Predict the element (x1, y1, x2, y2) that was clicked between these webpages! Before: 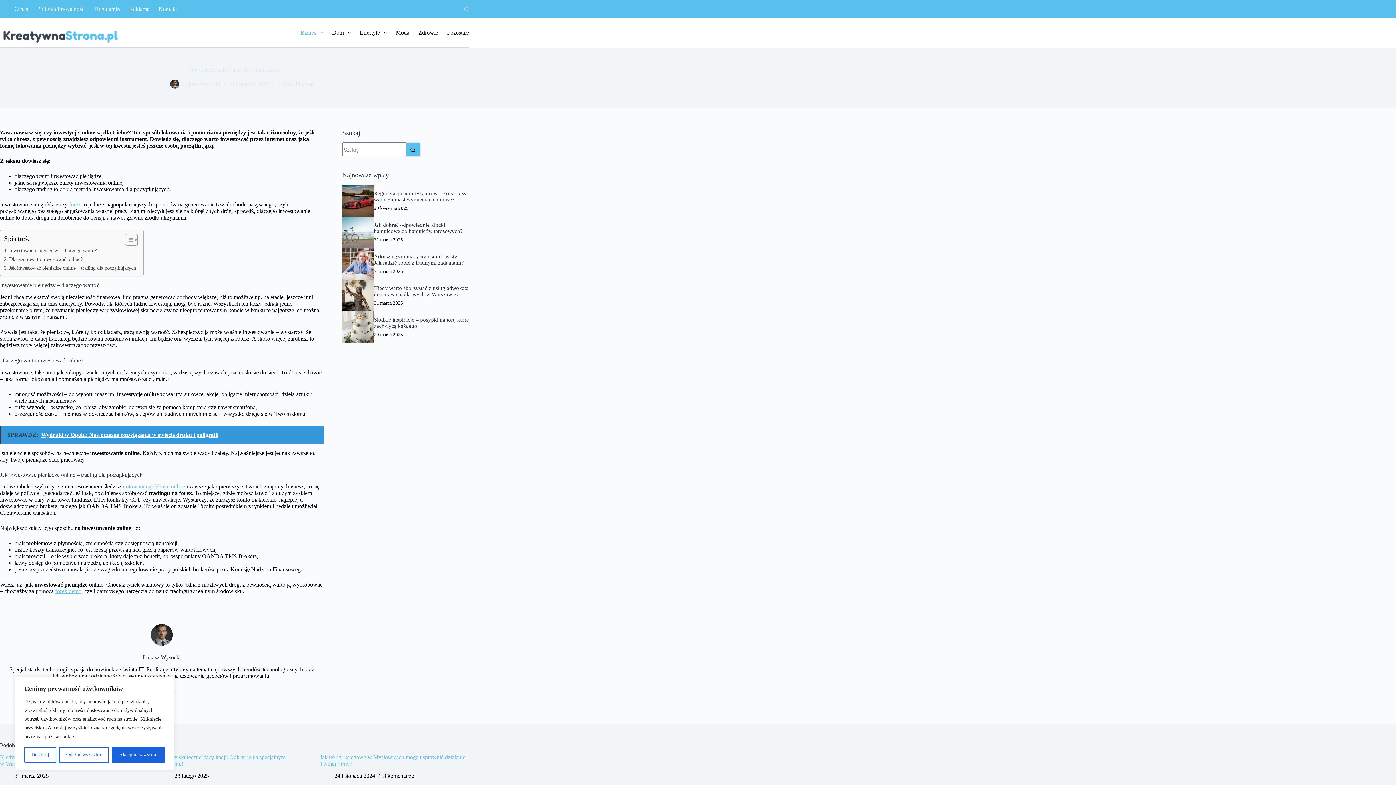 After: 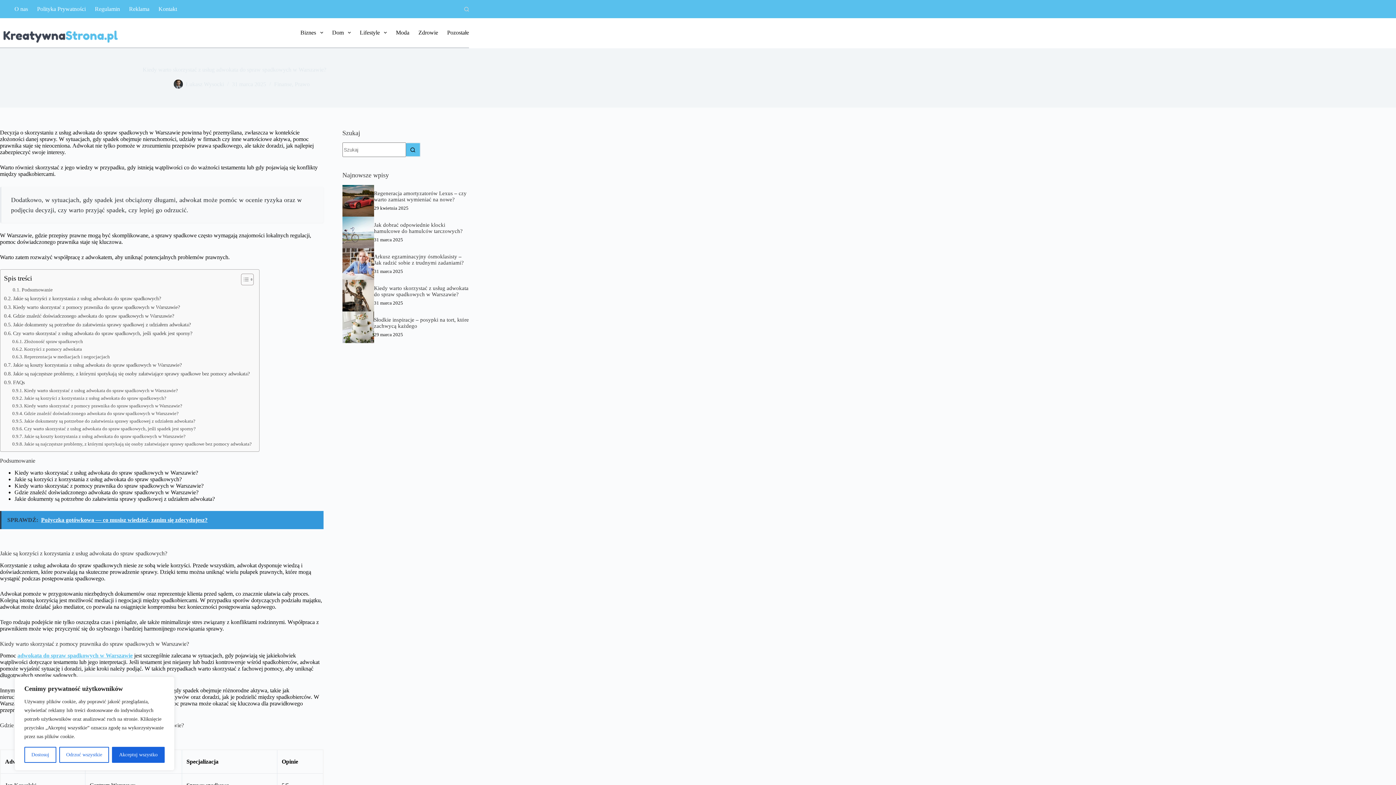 Action: bbox: (342, 279, 374, 311)